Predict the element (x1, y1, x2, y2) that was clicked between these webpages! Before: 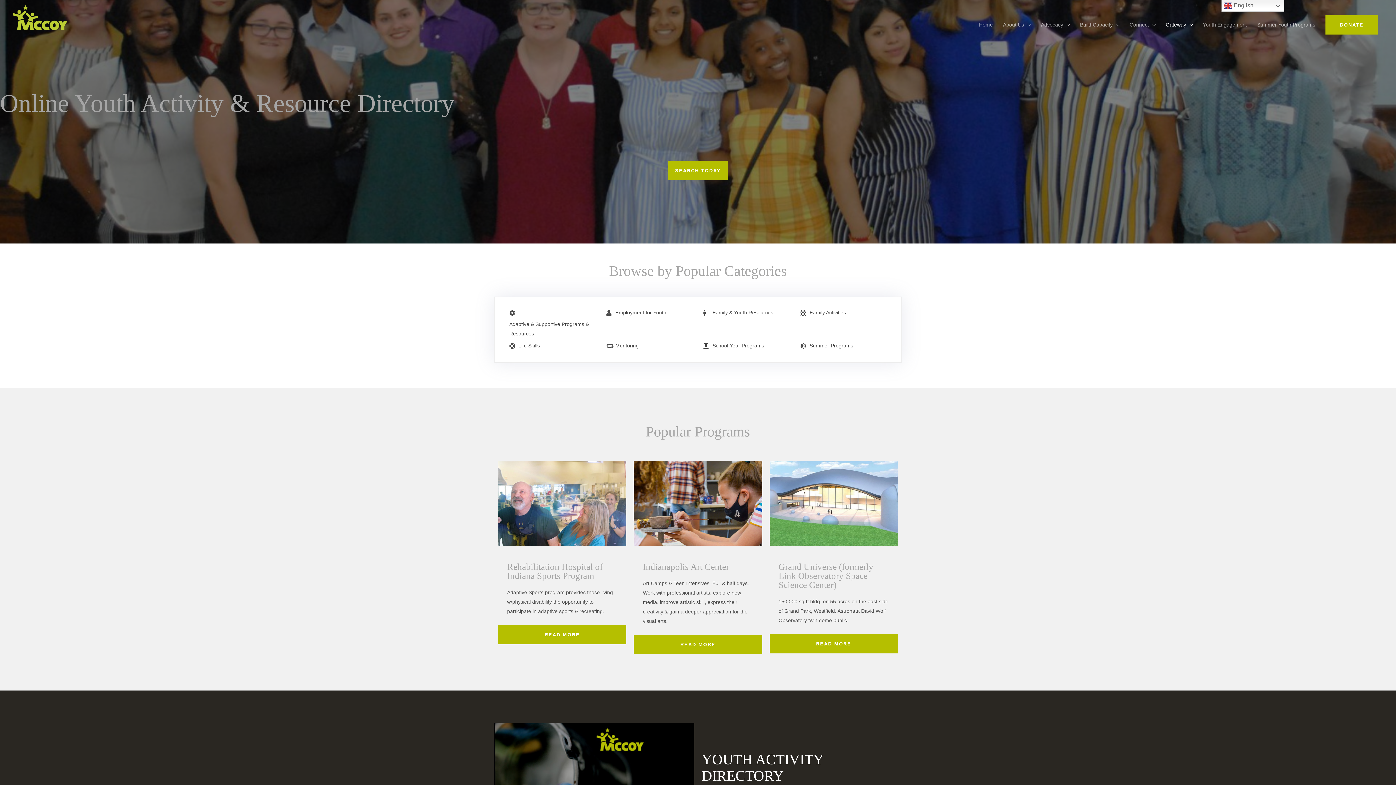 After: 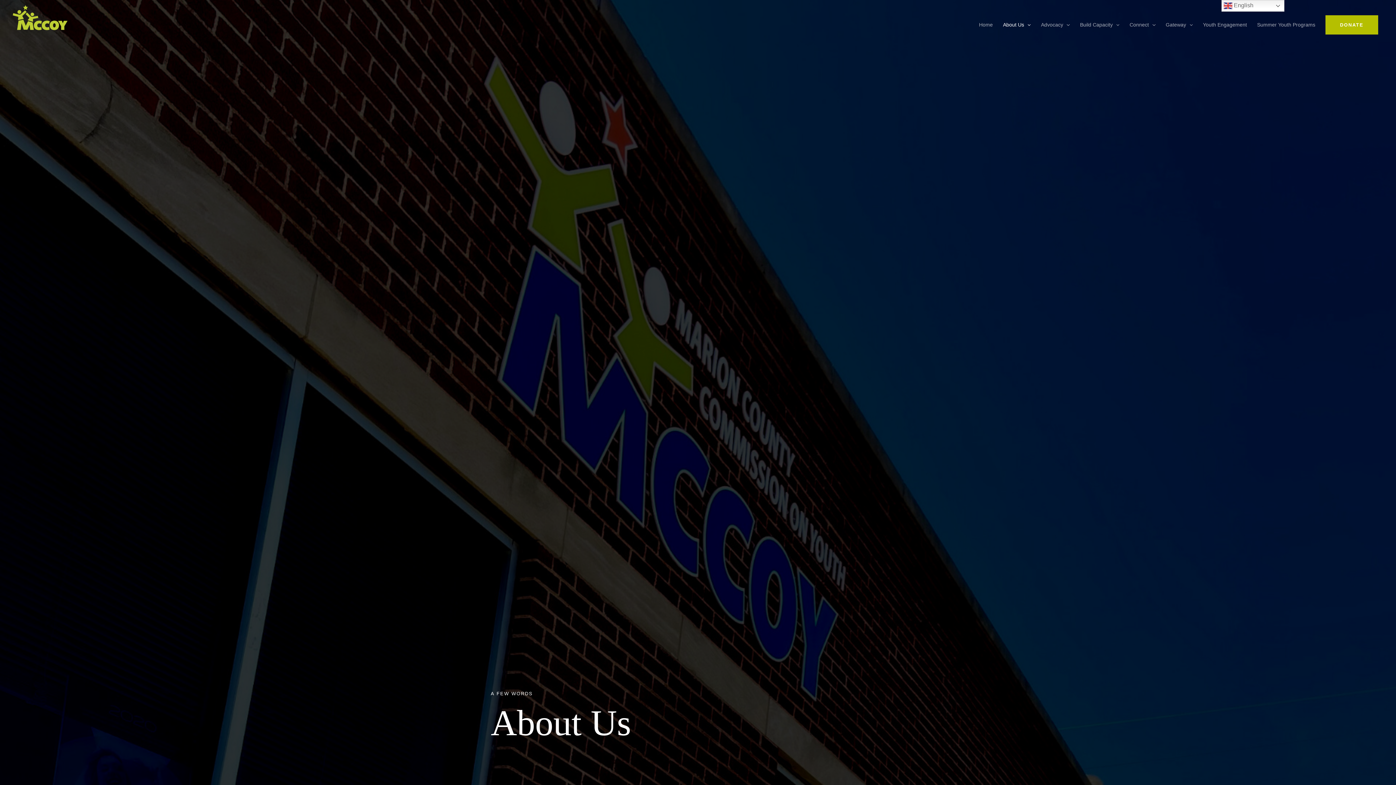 Action: label: About Us bbox: (998, 7, 1036, 42)